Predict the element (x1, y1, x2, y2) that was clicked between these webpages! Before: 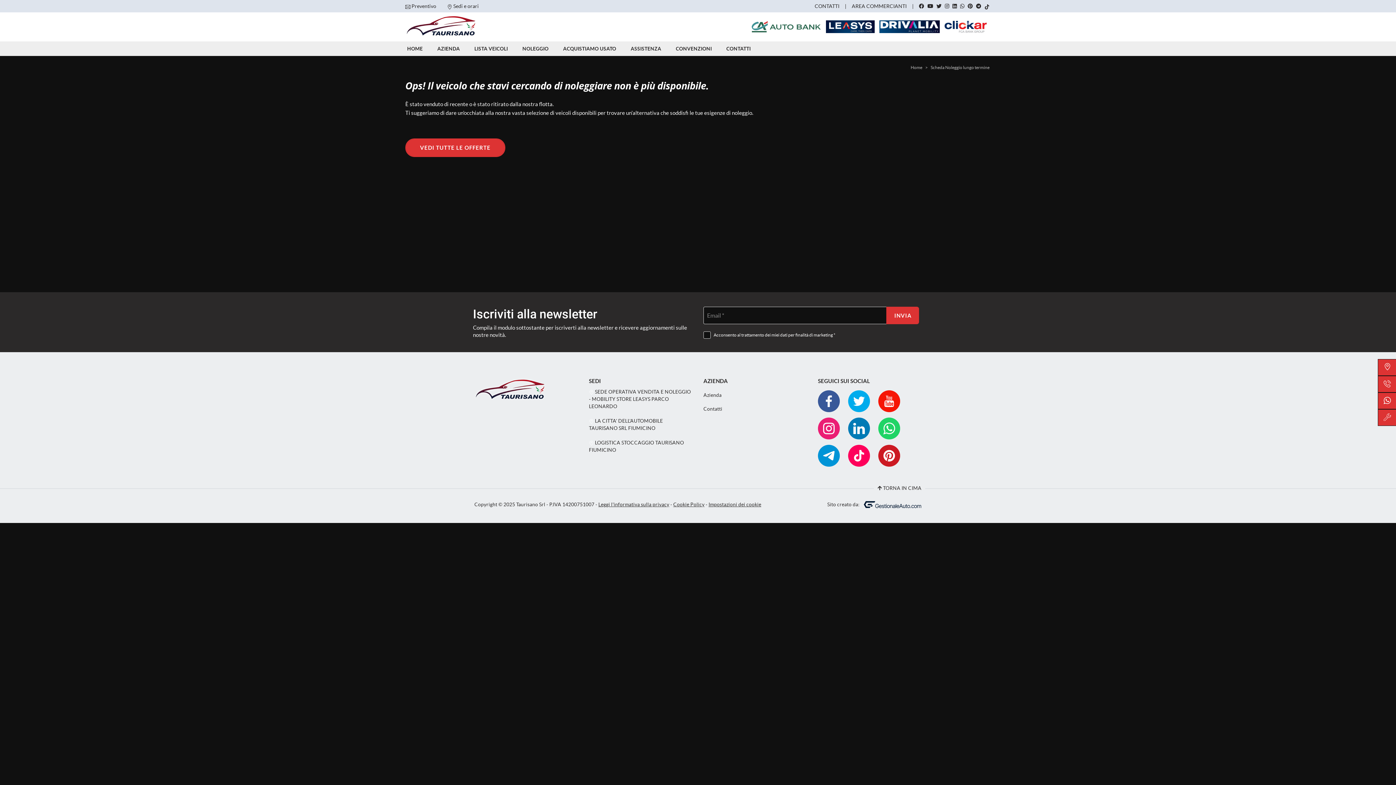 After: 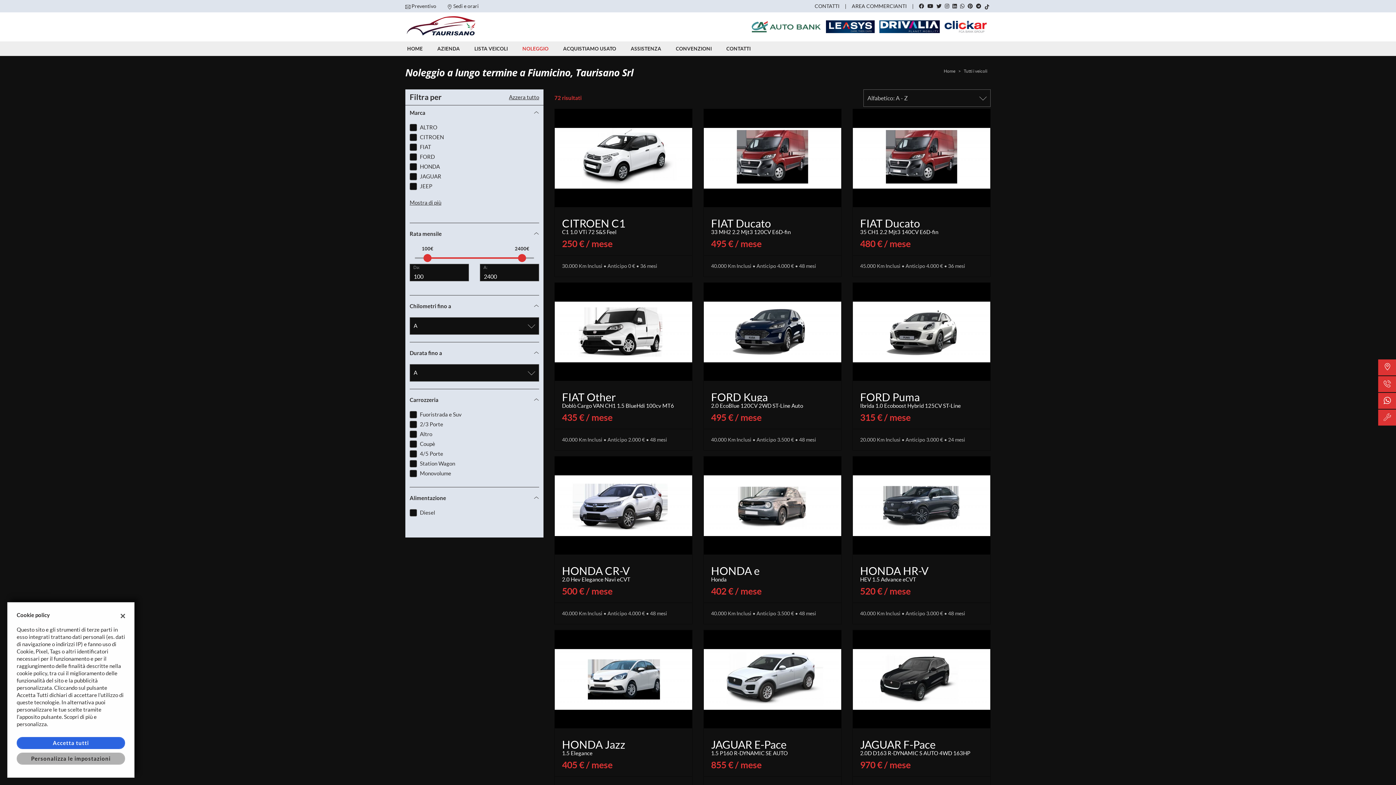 Action: bbox: (405, 138, 505, 157) label: VEDI TUTTE LE OFFERTE